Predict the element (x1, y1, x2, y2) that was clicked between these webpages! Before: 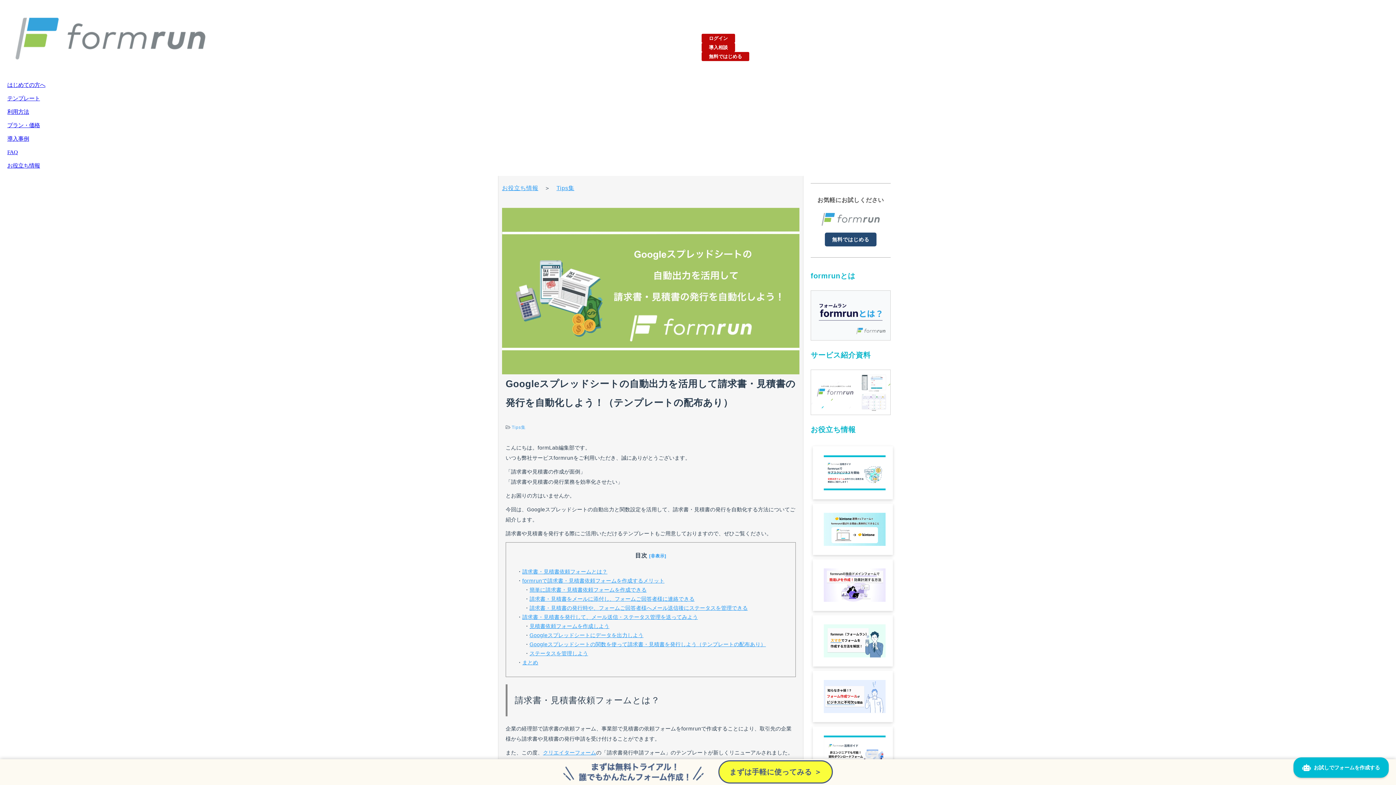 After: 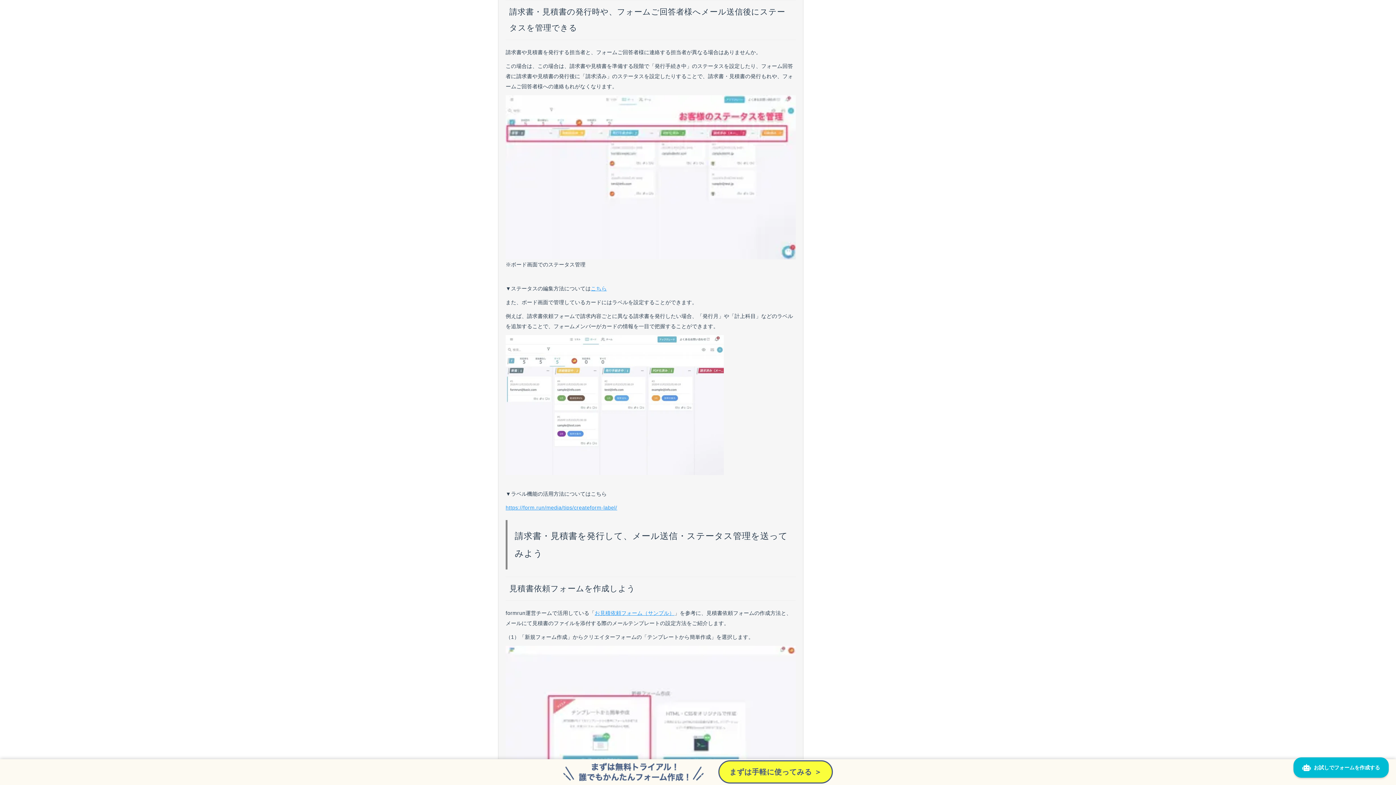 Action: label: 請求書・見積書の発行時や、フォームご回答者様へメール送信後にステータスを管理できる bbox: (529, 605, 747, 611)